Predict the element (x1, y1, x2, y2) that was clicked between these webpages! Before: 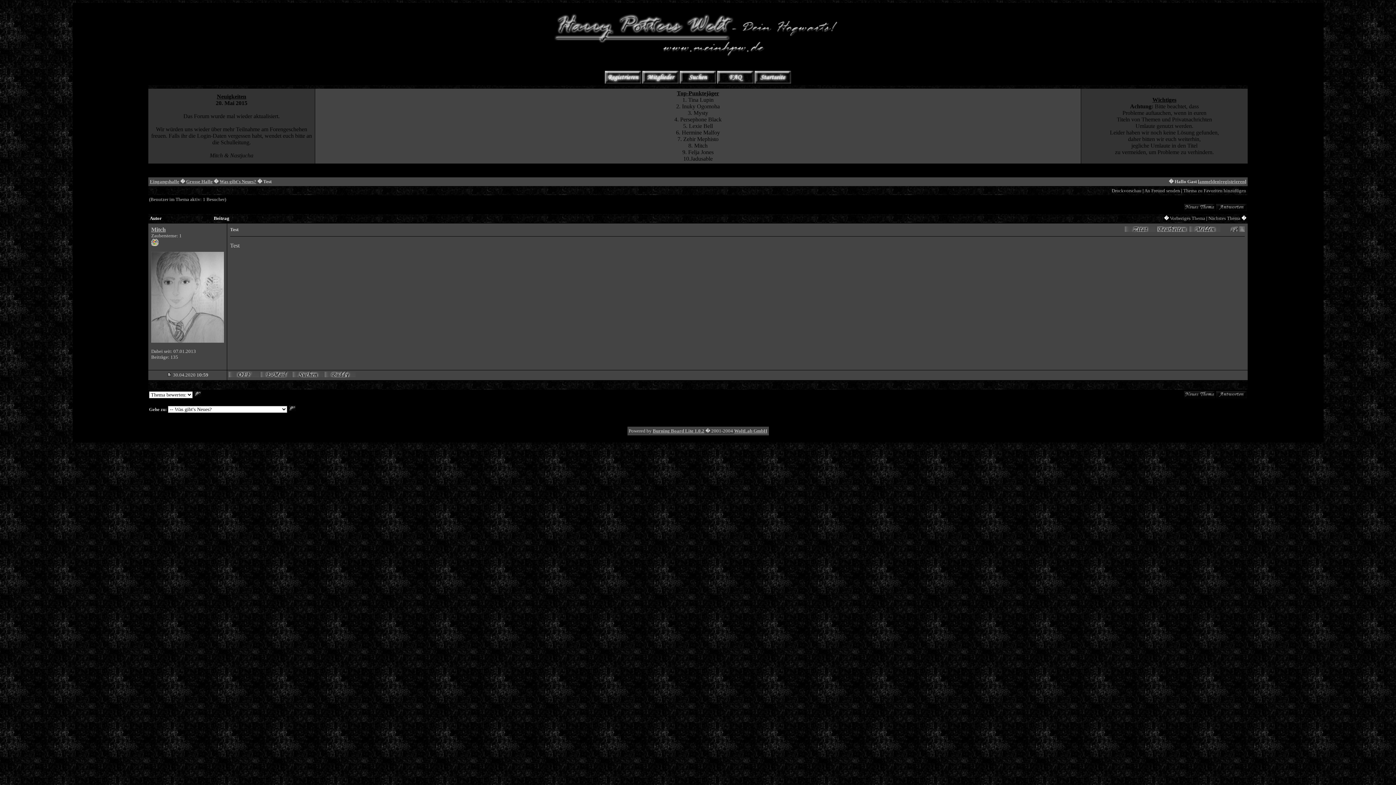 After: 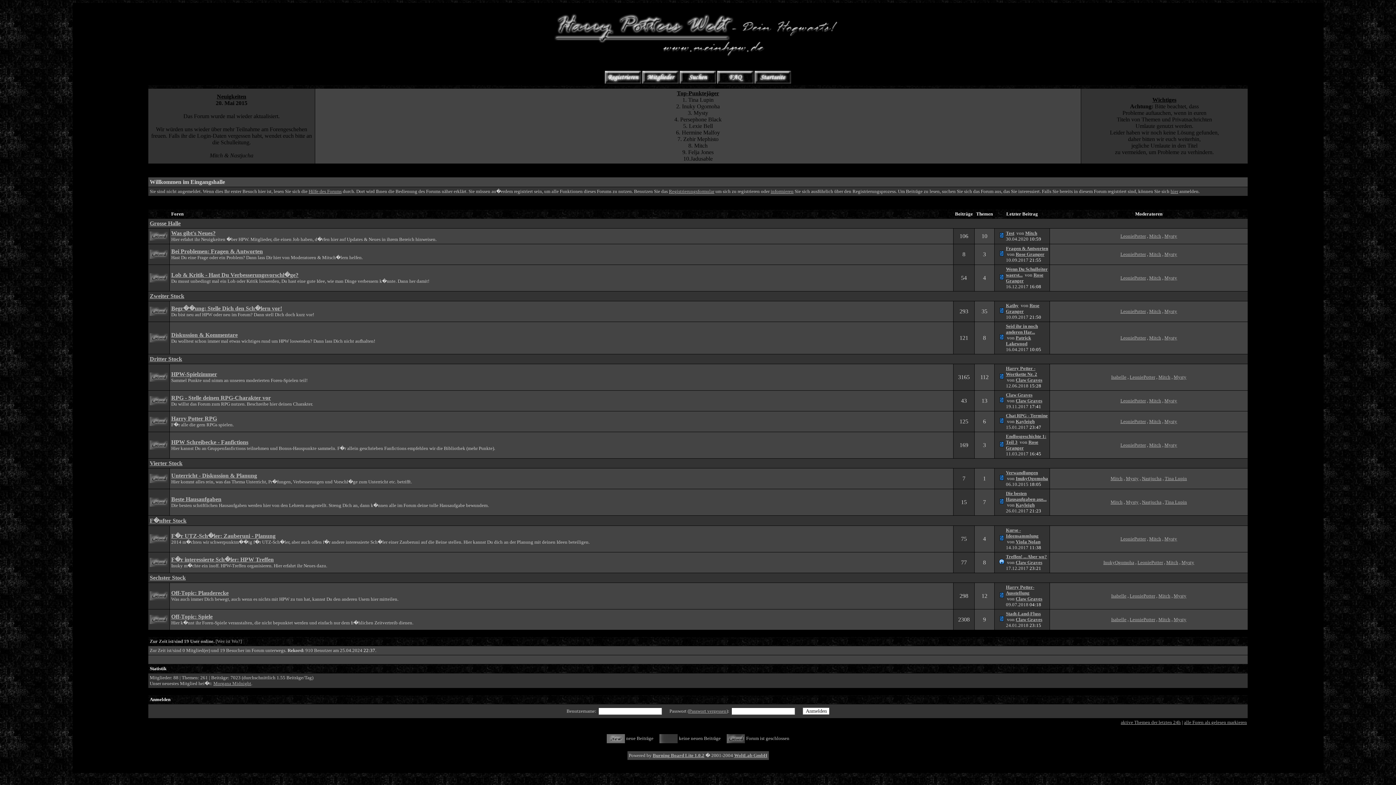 Action: bbox: (72, 3, 1323, 57)